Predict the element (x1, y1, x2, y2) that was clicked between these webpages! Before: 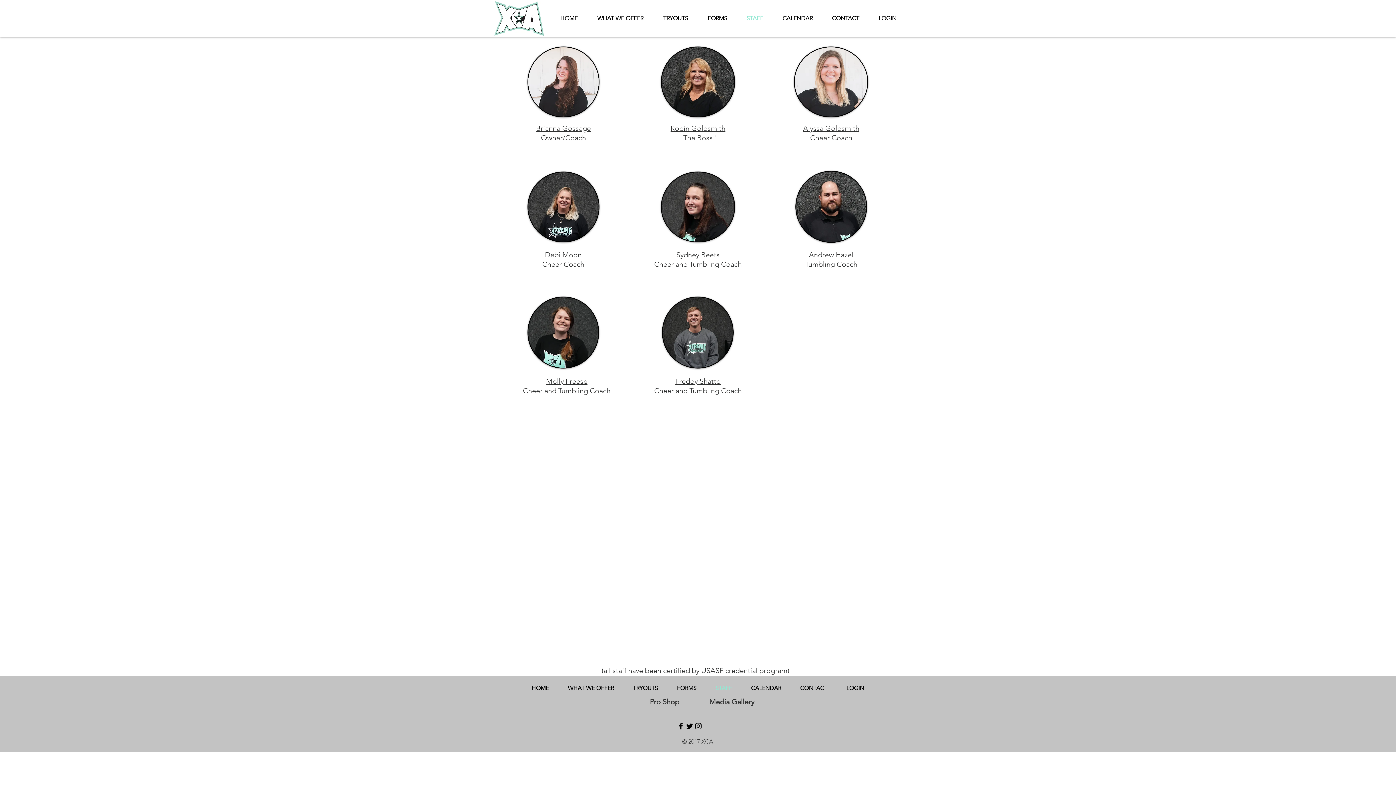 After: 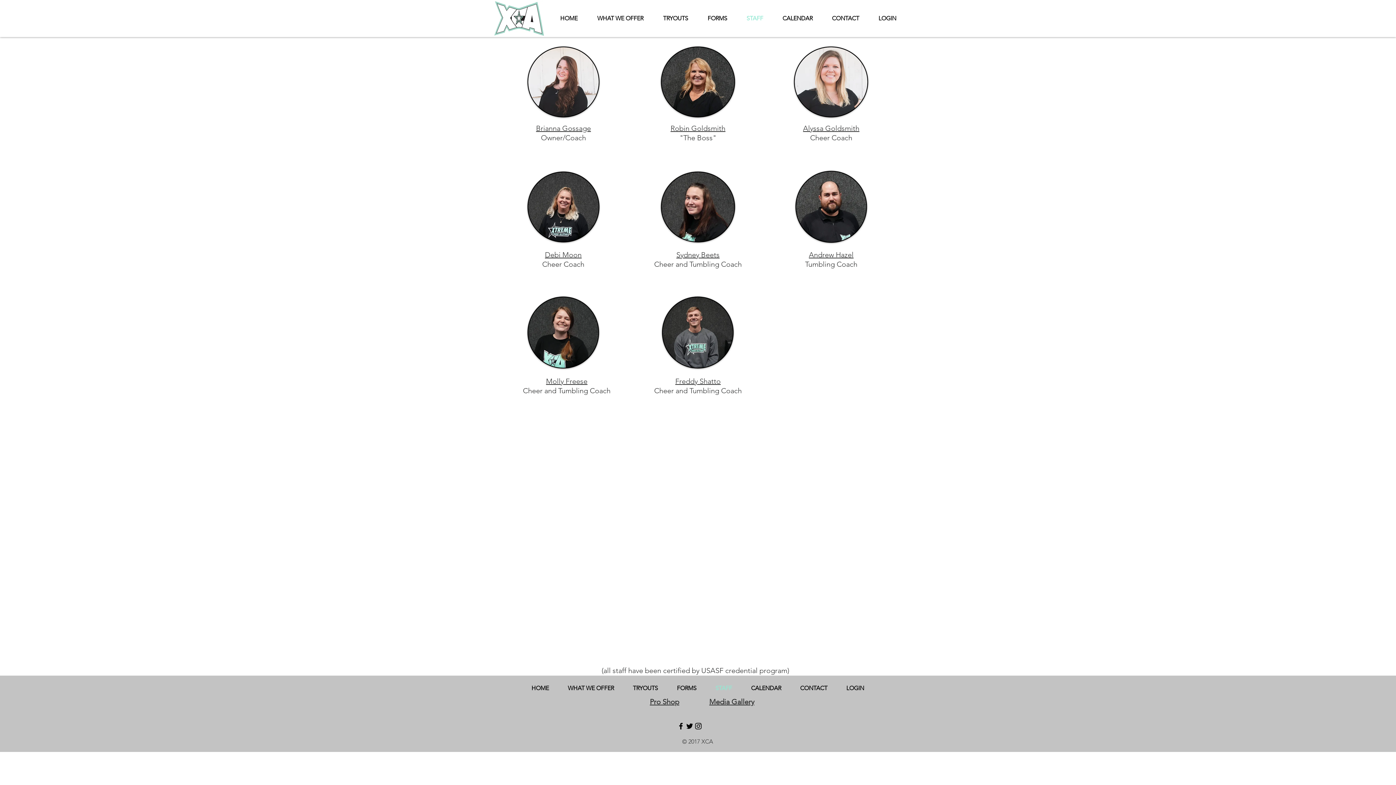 Action: label: Pro Shop bbox: (650, 697, 679, 706)